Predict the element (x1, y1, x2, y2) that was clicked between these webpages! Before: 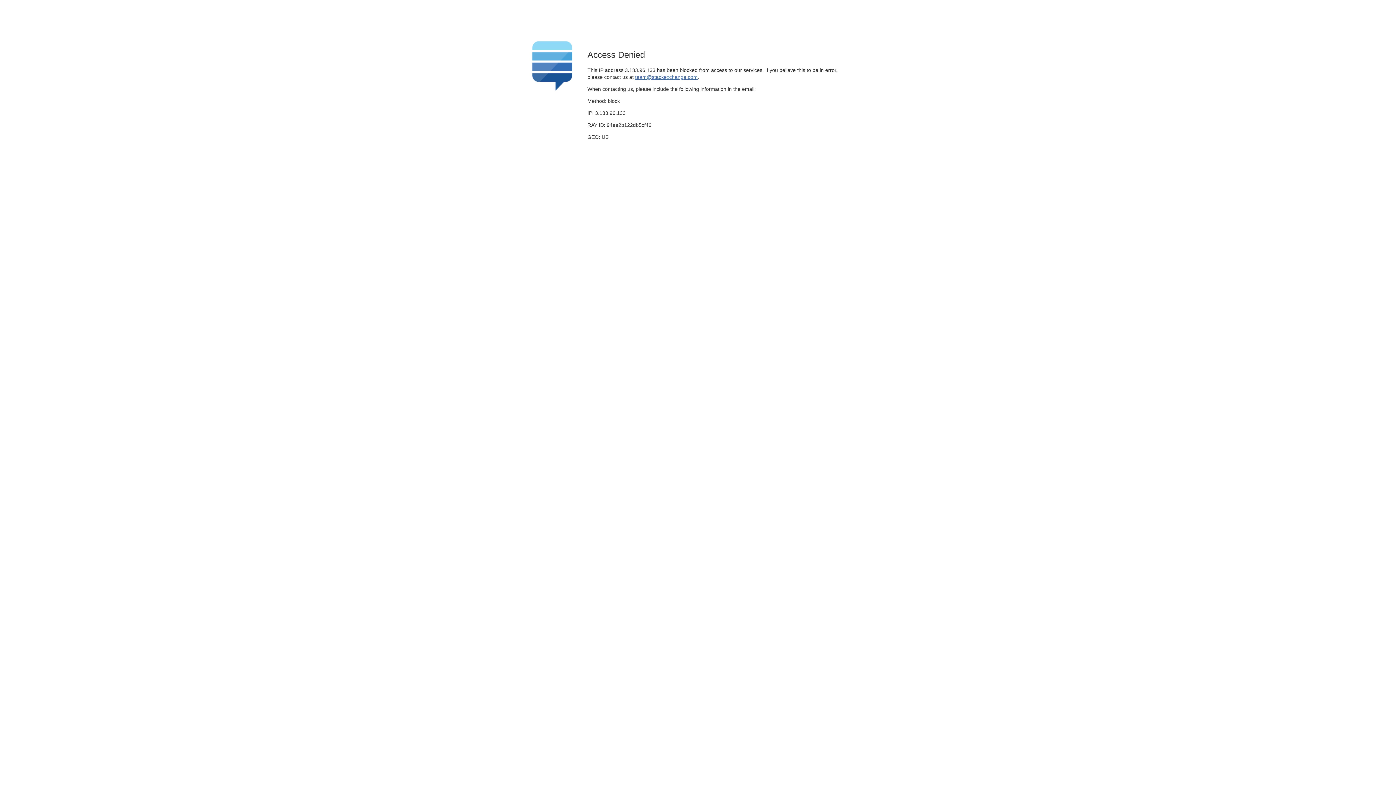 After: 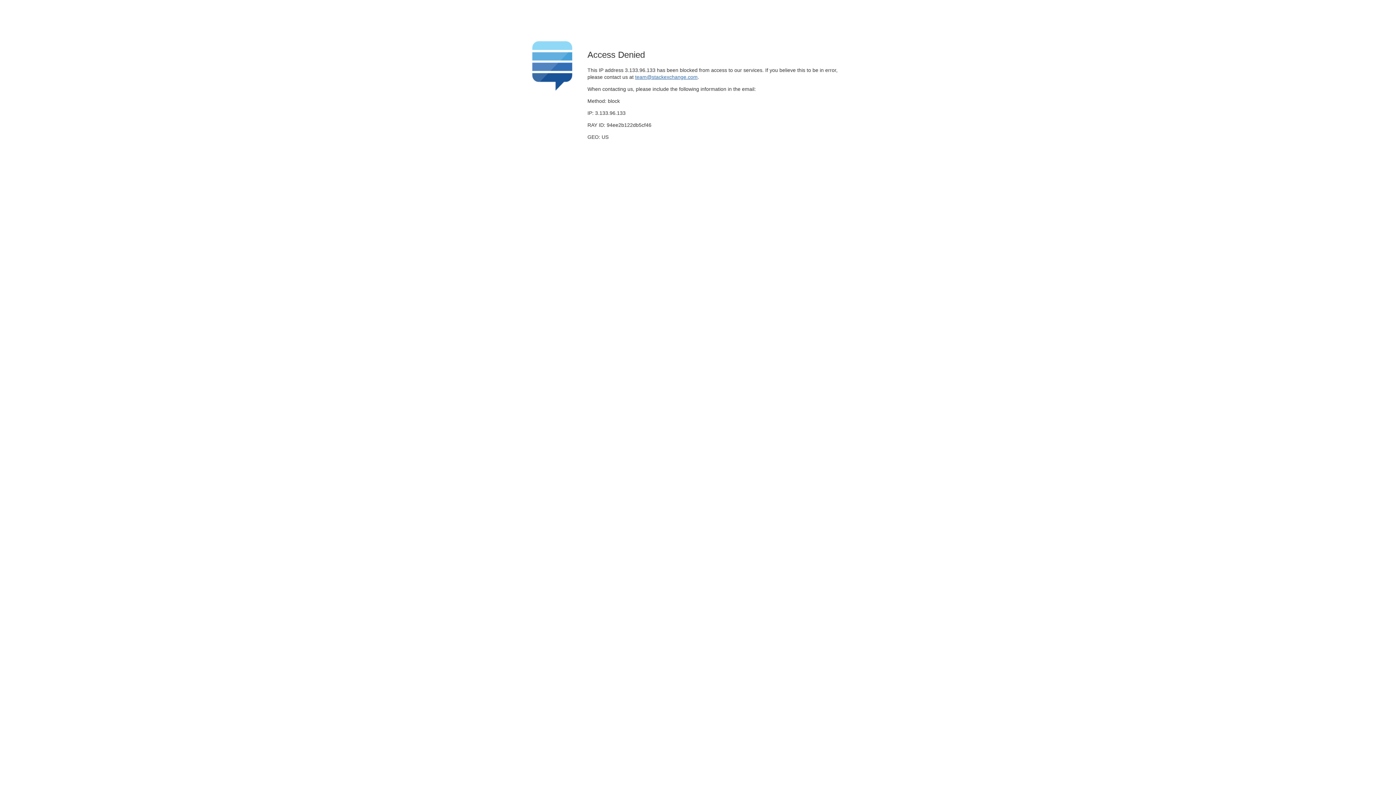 Action: label: team@stackexchange.com bbox: (635, 74, 697, 79)